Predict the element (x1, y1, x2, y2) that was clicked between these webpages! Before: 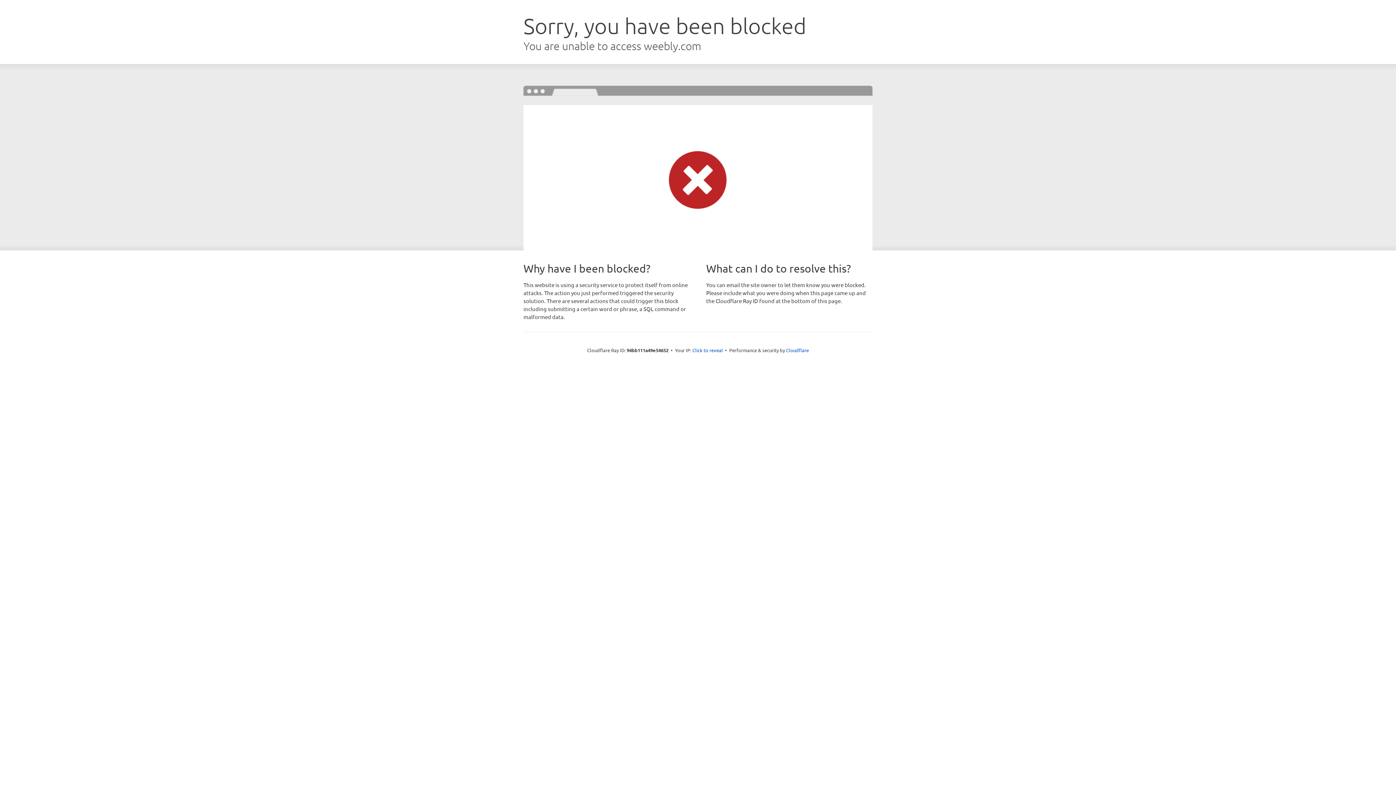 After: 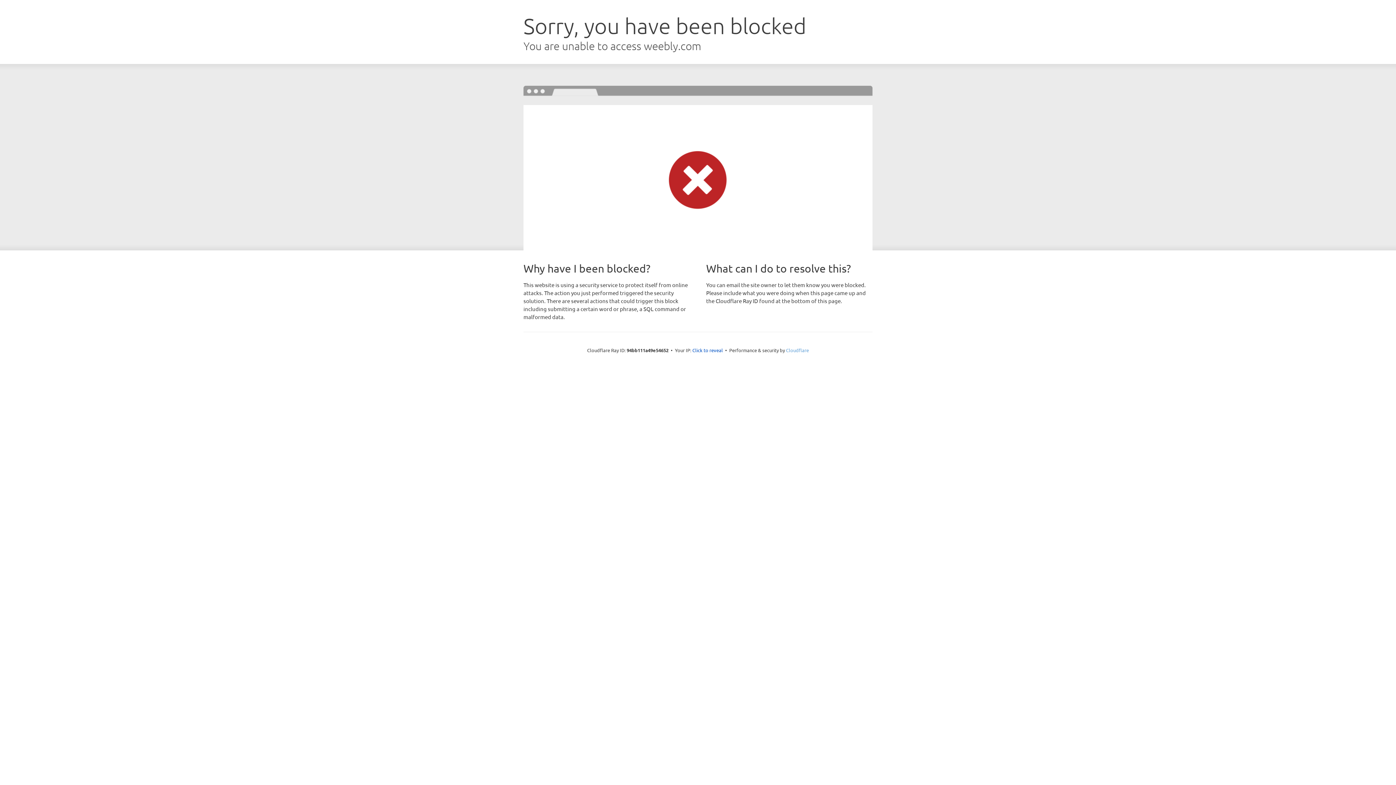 Action: label: Cloudflare bbox: (786, 347, 809, 353)